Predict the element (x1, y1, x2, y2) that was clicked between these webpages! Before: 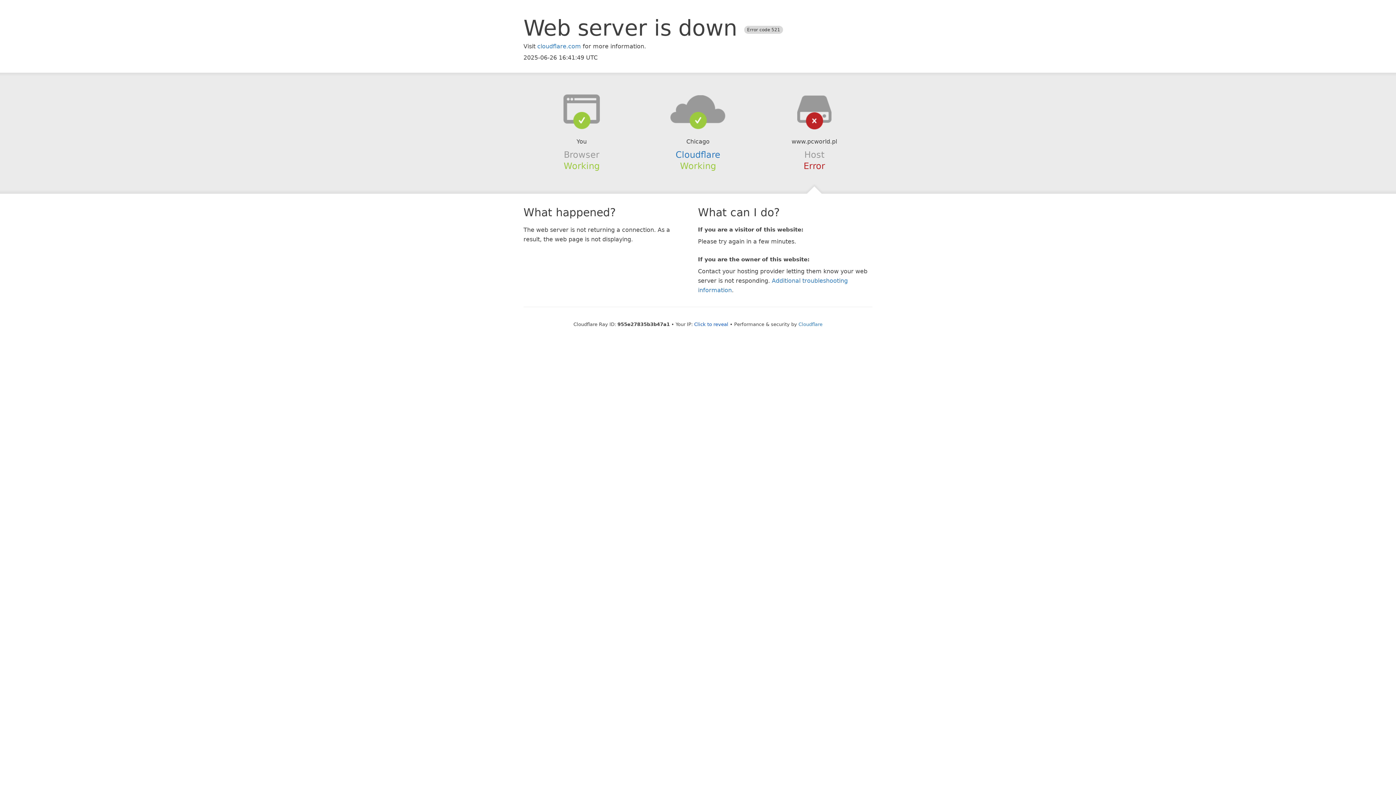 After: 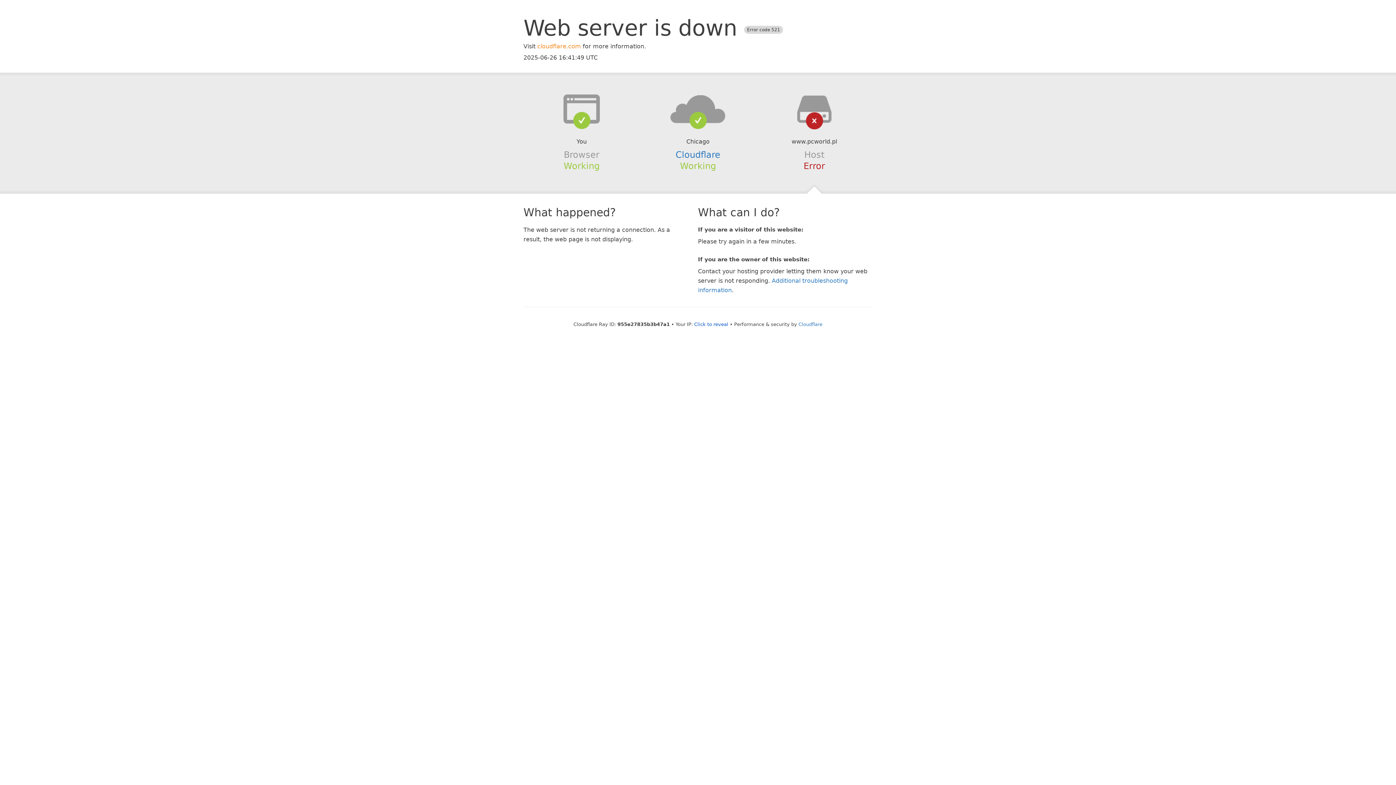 Action: label: cloudflare.com bbox: (537, 42, 581, 49)